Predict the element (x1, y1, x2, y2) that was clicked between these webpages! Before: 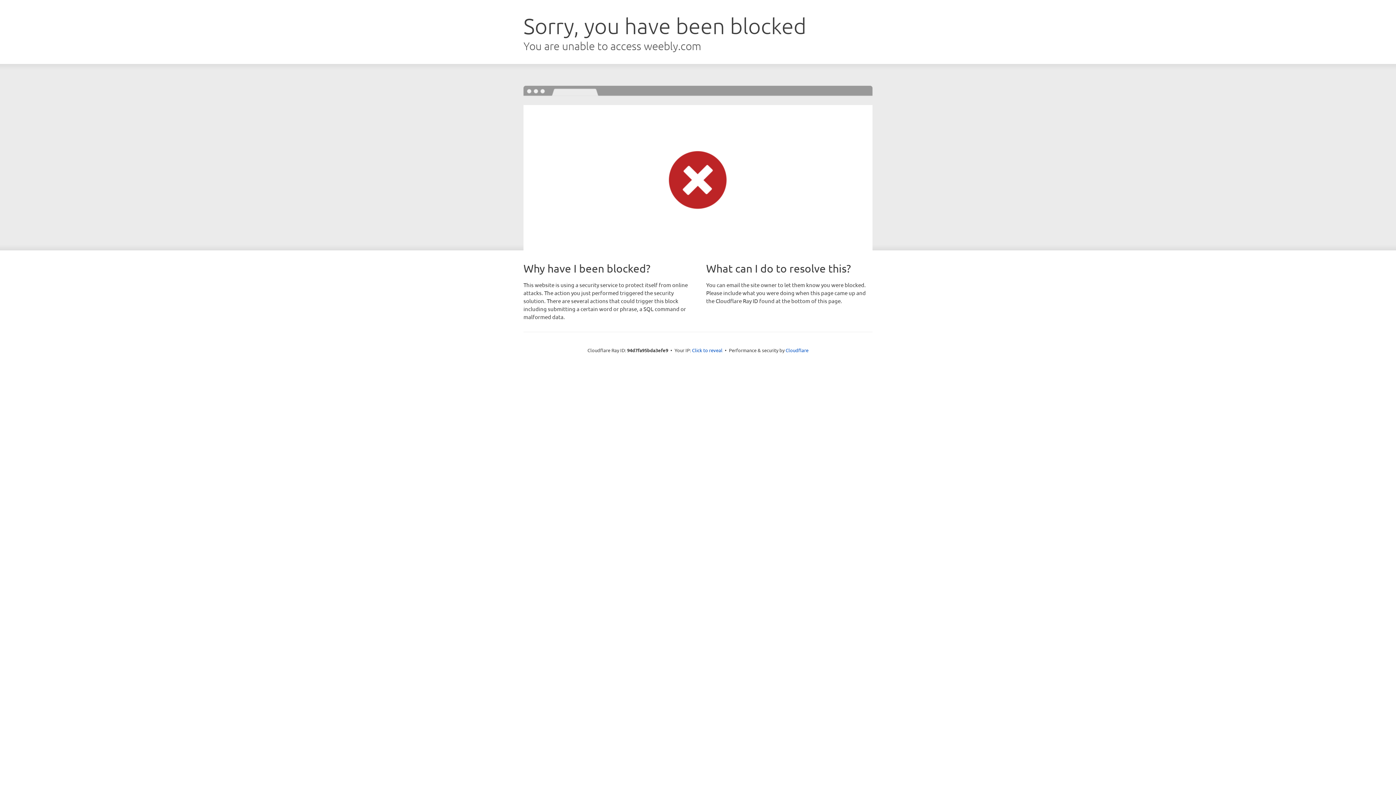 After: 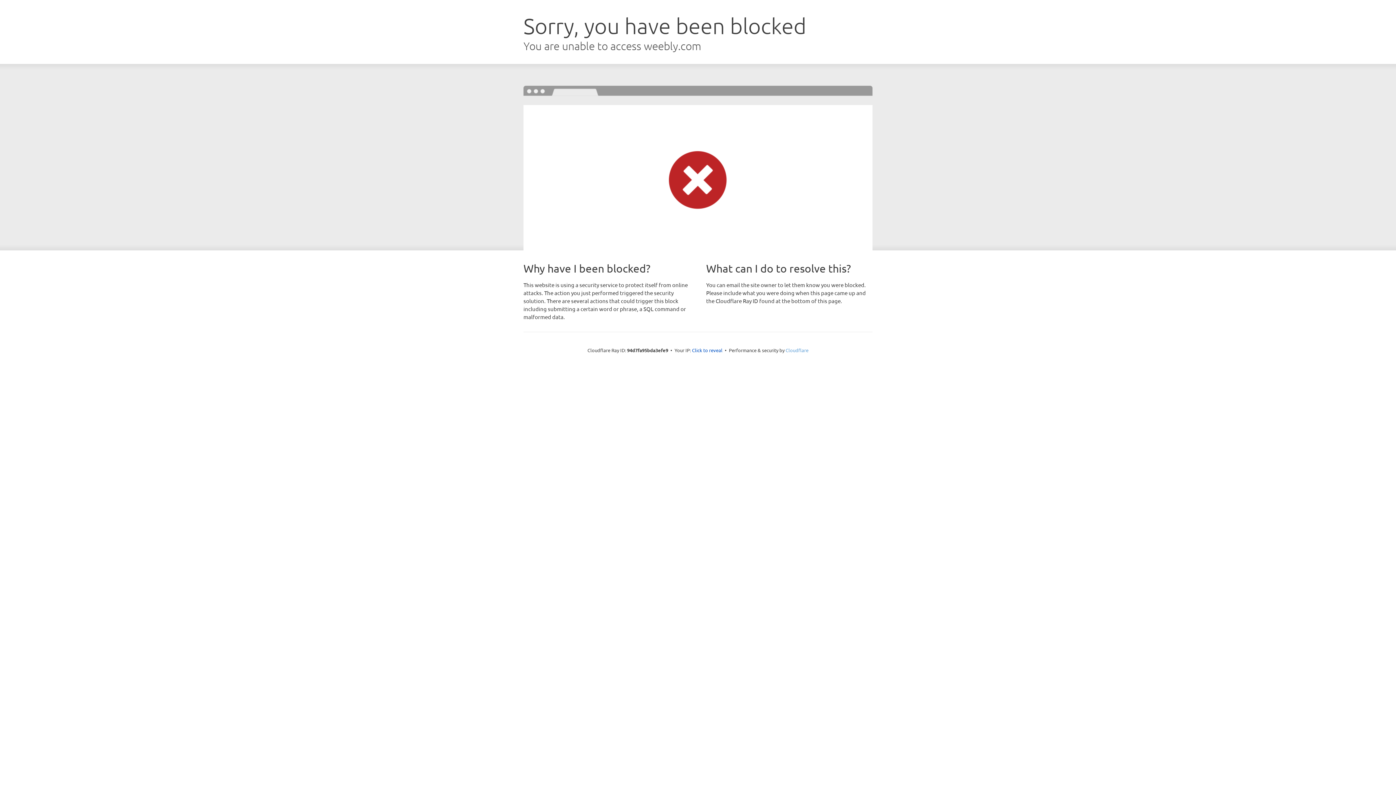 Action: bbox: (785, 347, 808, 353) label: Cloudflare